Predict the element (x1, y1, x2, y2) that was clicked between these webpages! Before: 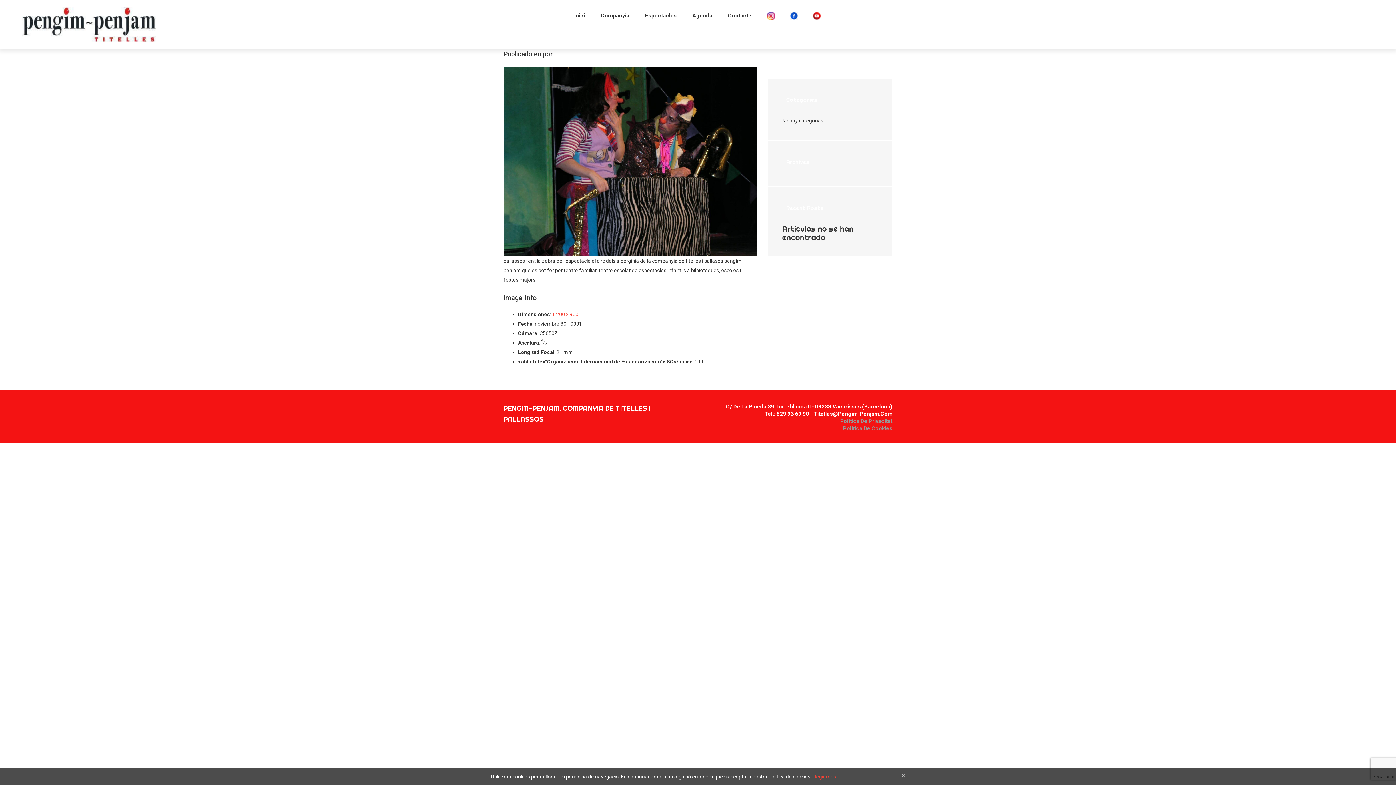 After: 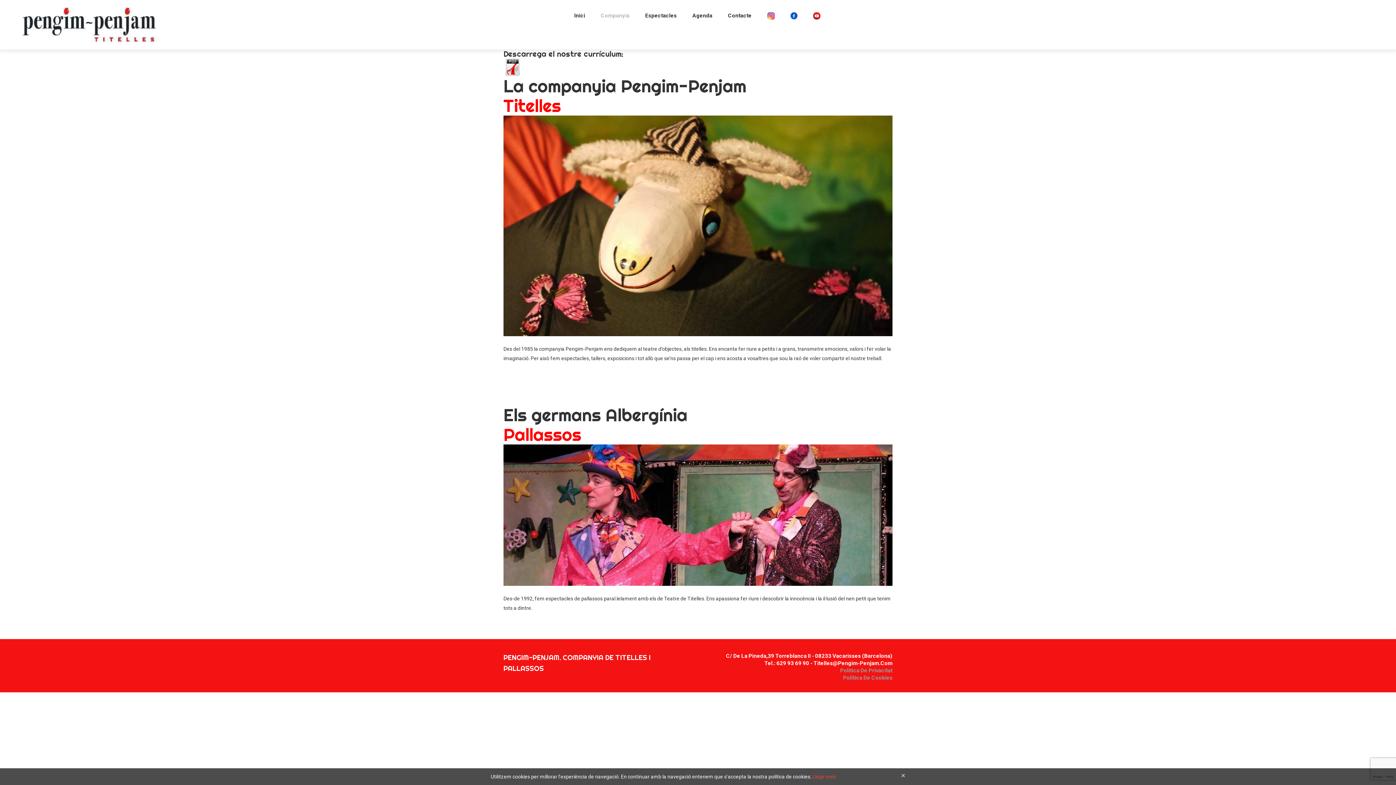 Action: label: Companyia bbox: (600, 11, 631, 19)